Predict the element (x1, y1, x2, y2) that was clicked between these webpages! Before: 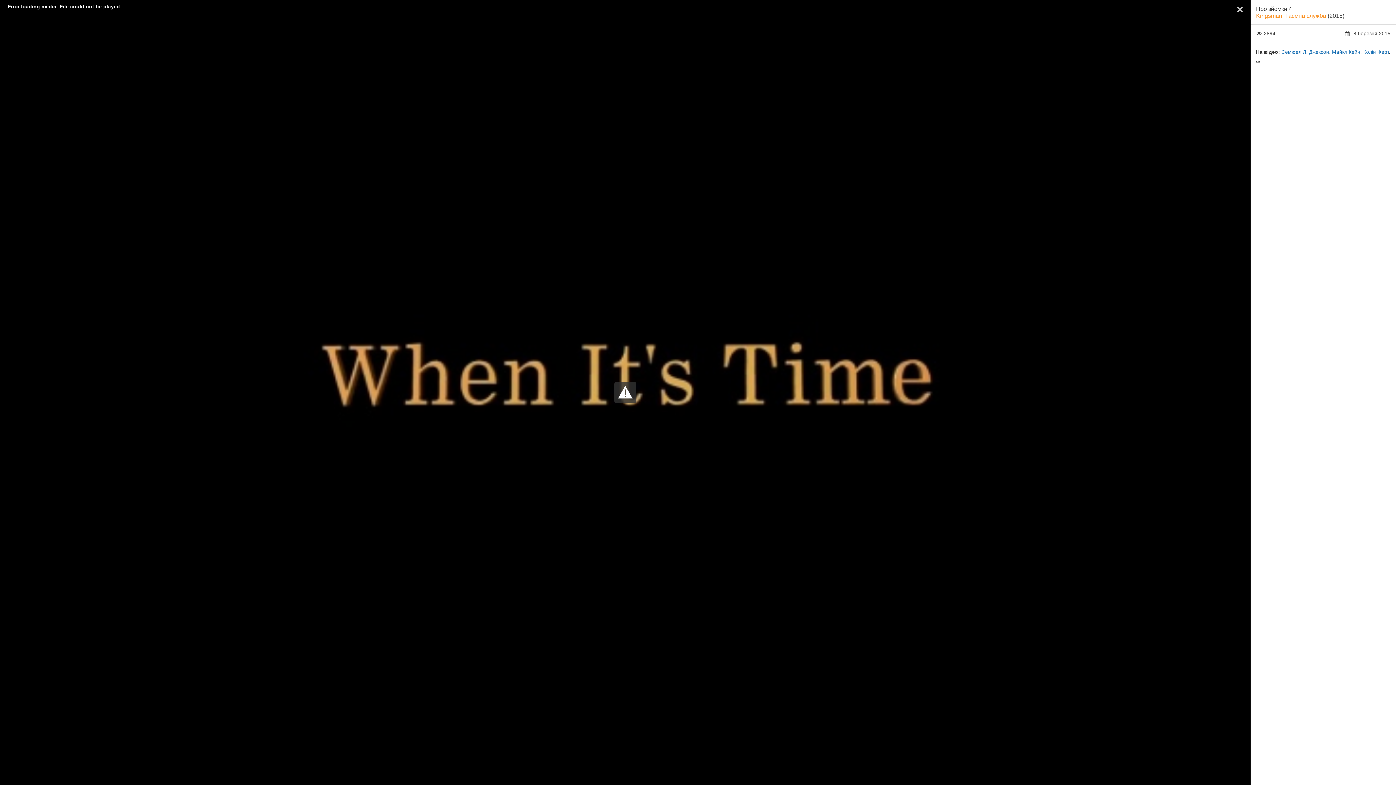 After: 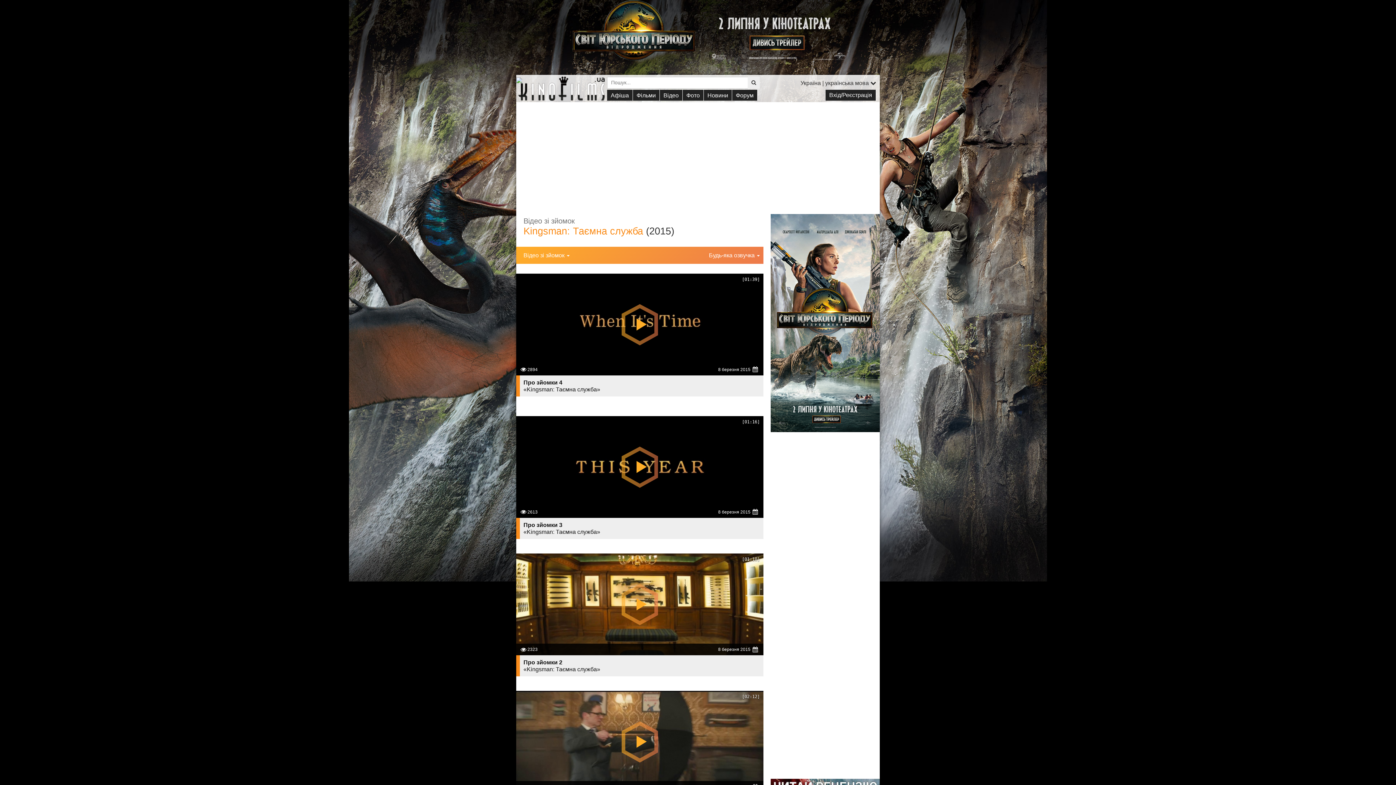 Action: label: Close bbox: (1236, 3, 1243, 15)